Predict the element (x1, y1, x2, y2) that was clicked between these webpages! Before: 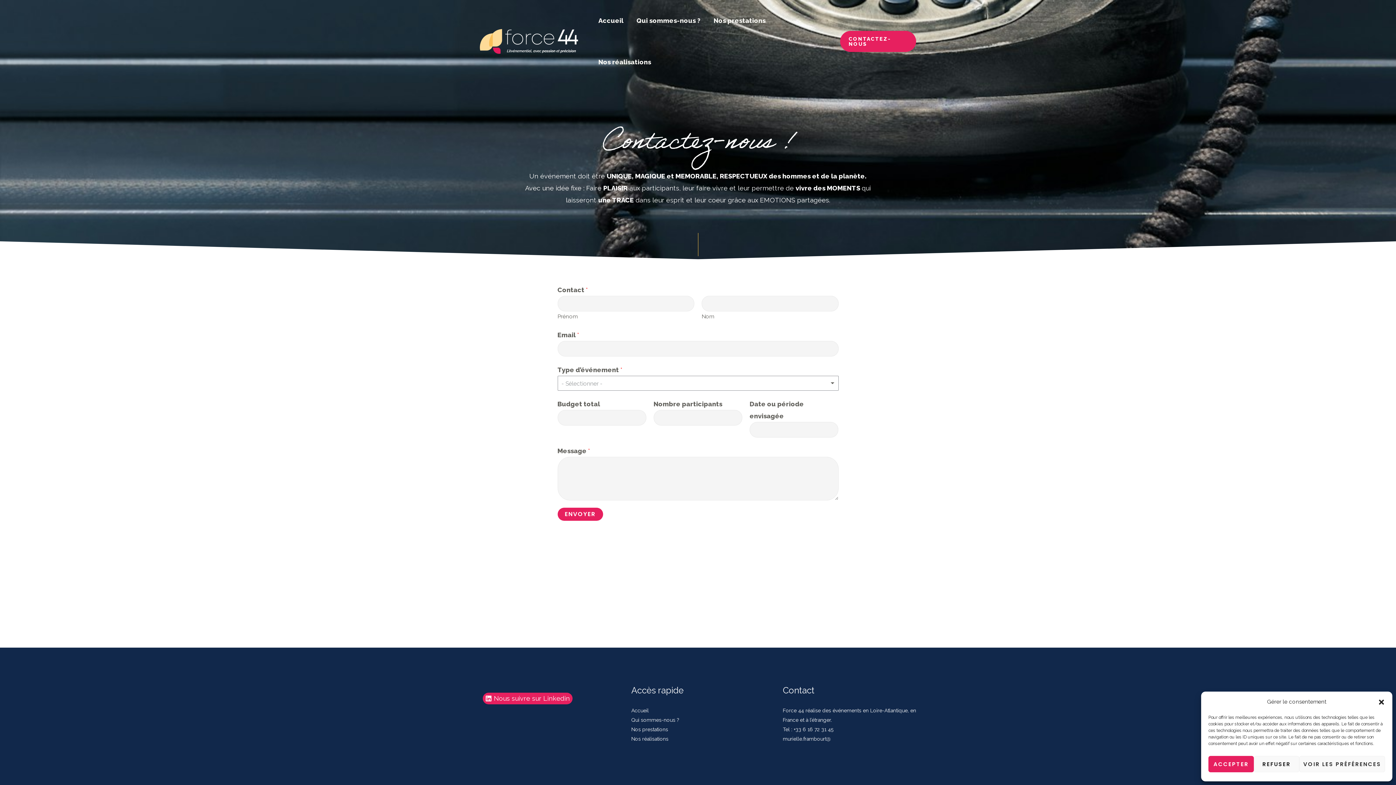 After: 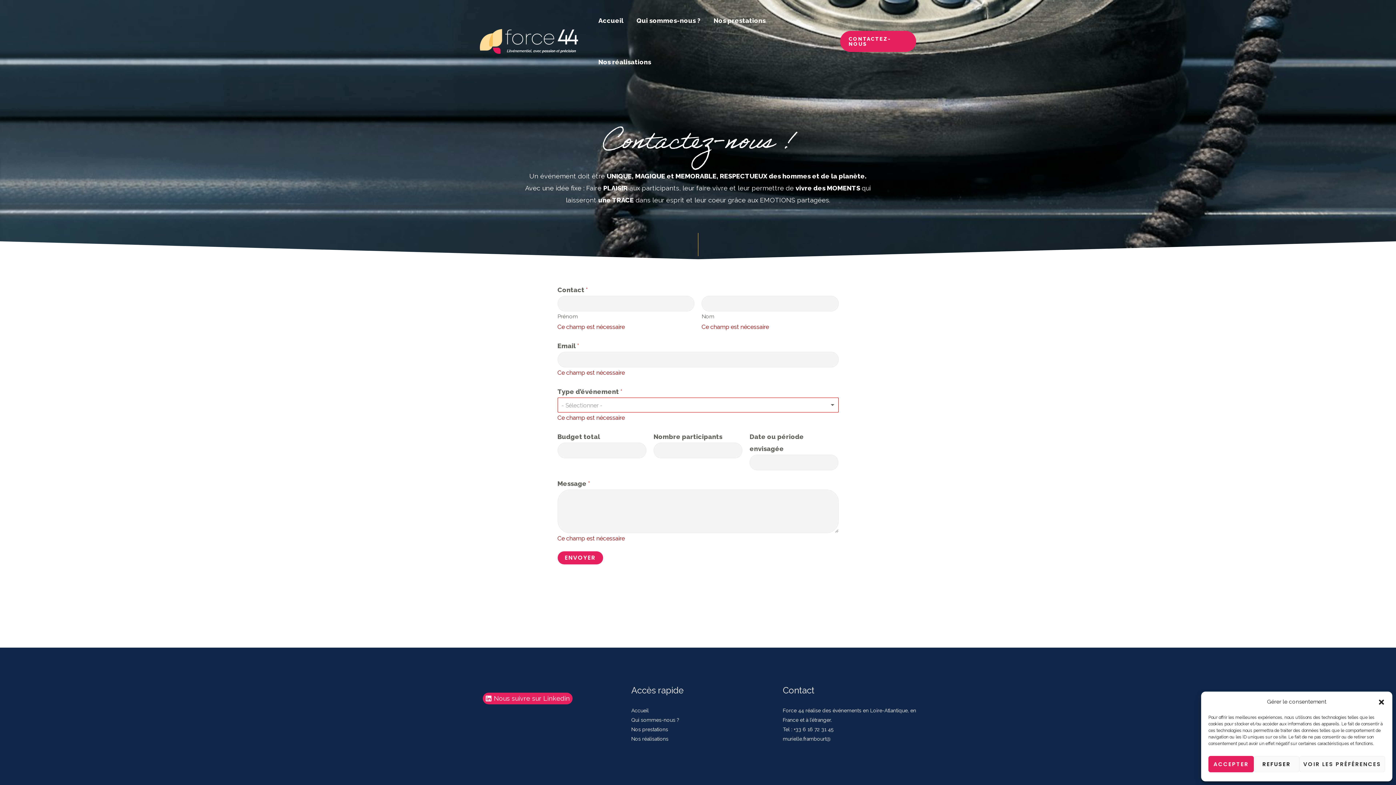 Action: bbox: (557, 508, 603, 521) label: ENVOYER